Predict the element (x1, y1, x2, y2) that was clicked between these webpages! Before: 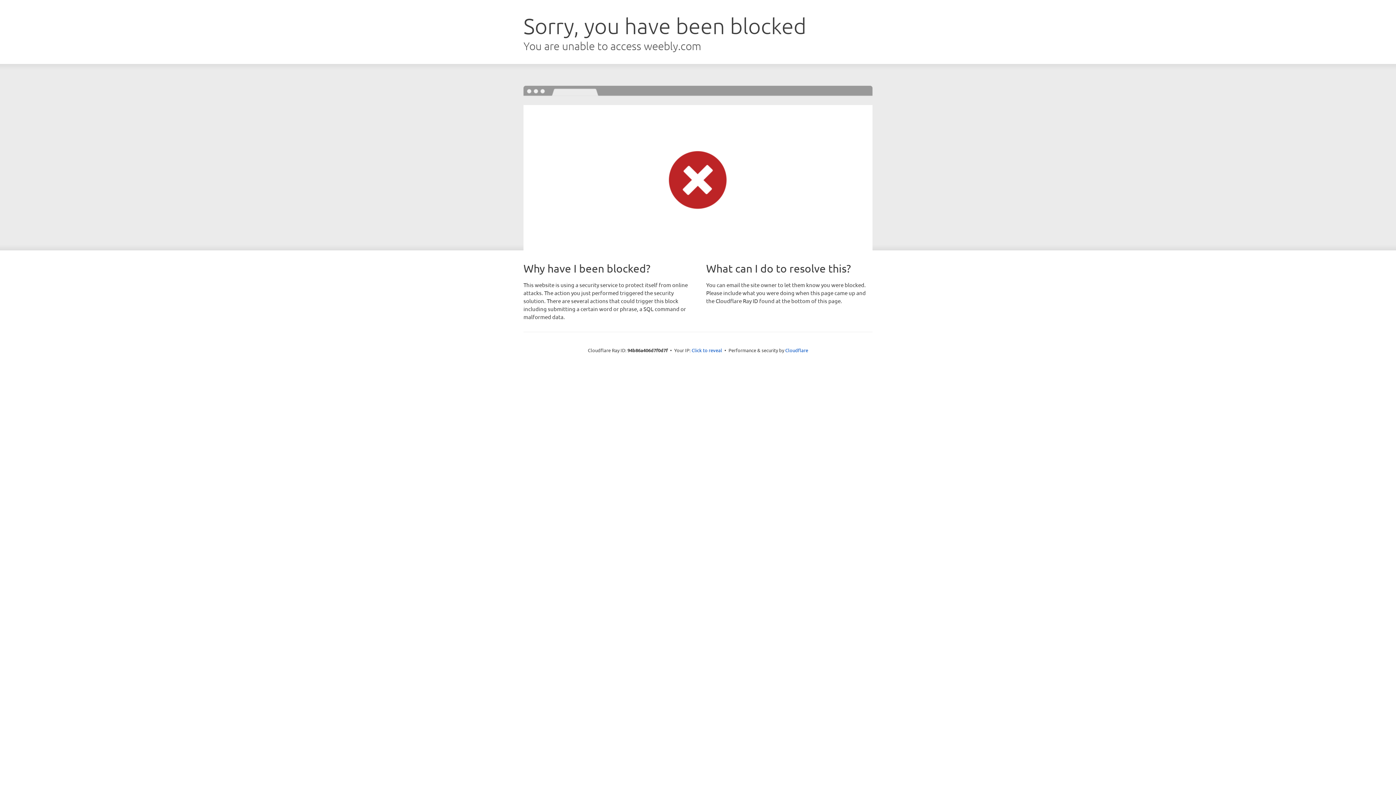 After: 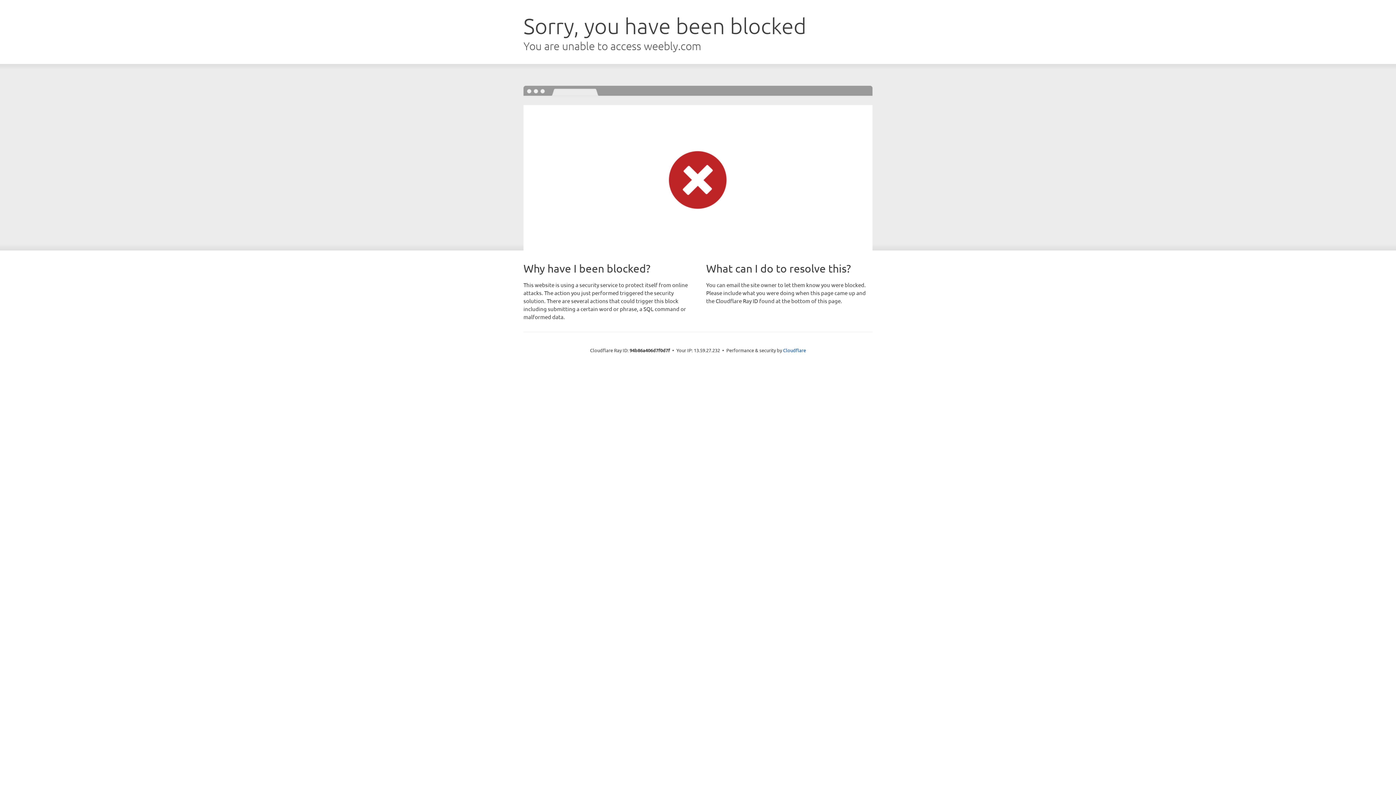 Action: label: Click to reveal bbox: (691, 346, 722, 353)